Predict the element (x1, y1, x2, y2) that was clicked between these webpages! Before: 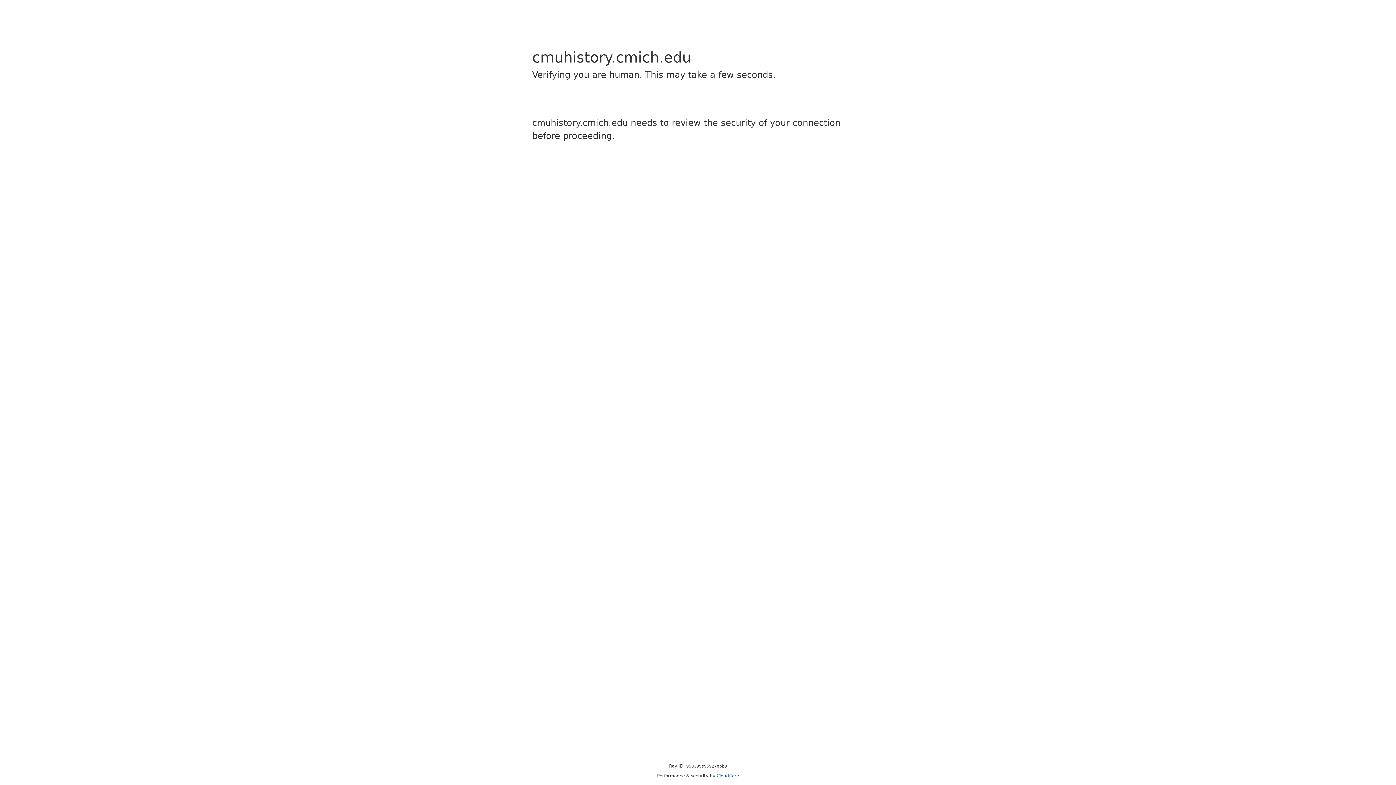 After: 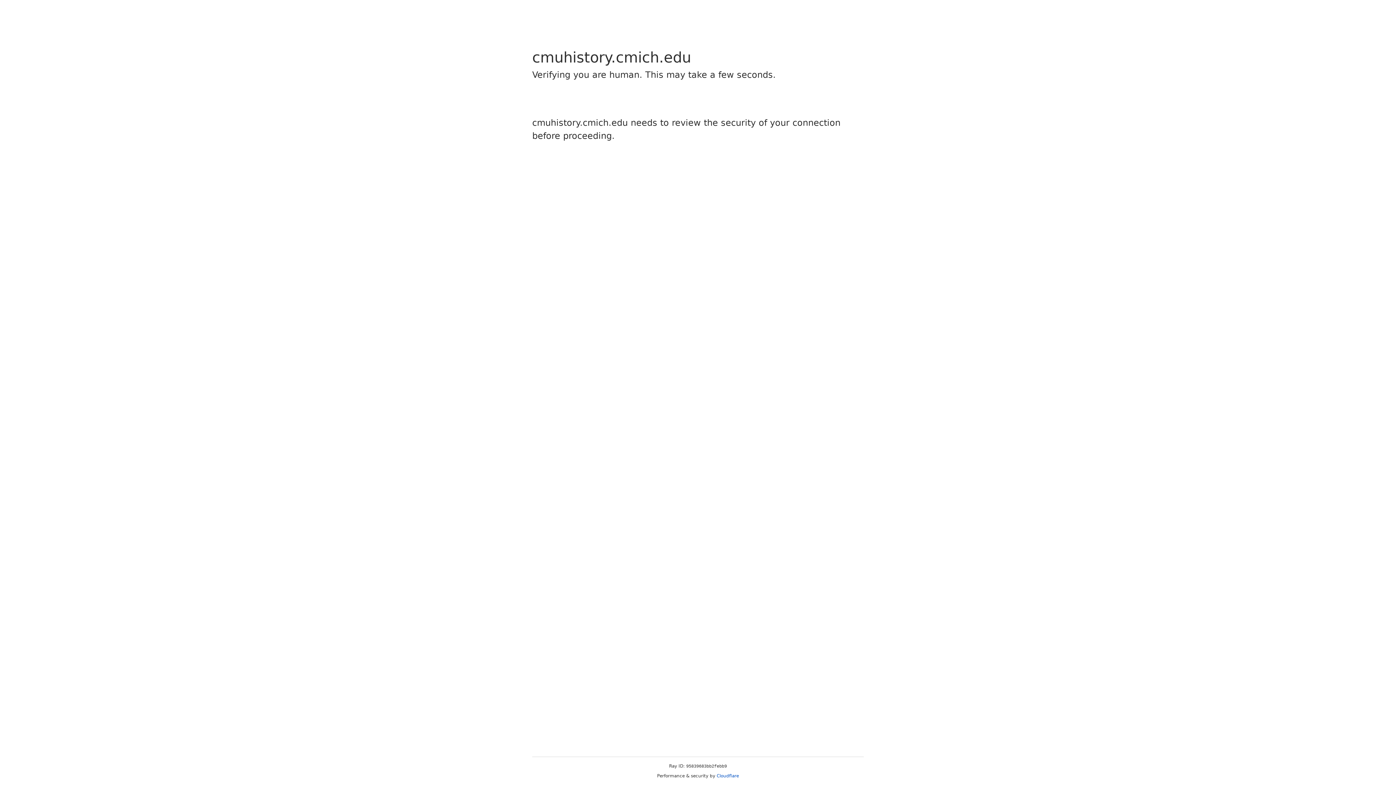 Action: bbox: (716, 773, 739, 778) label: Cloudflare